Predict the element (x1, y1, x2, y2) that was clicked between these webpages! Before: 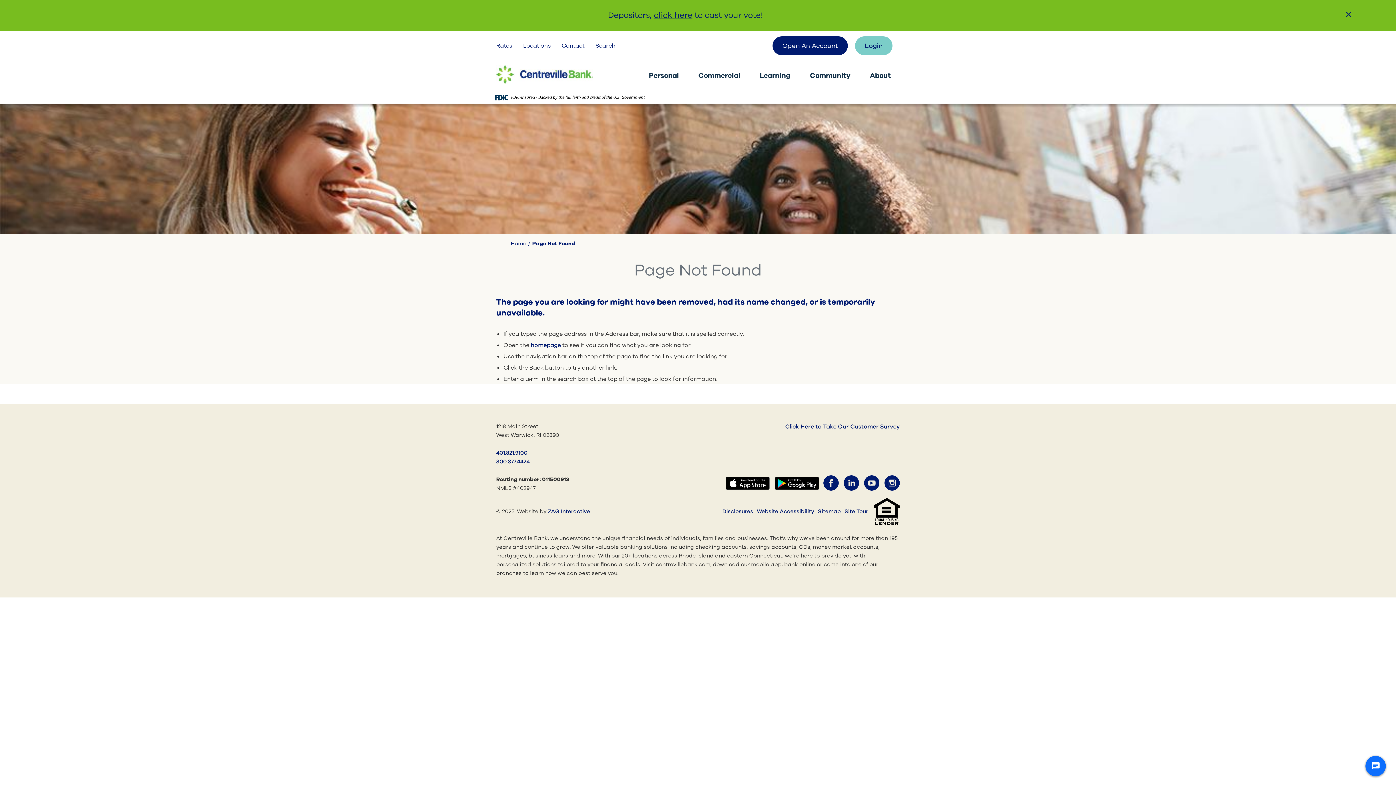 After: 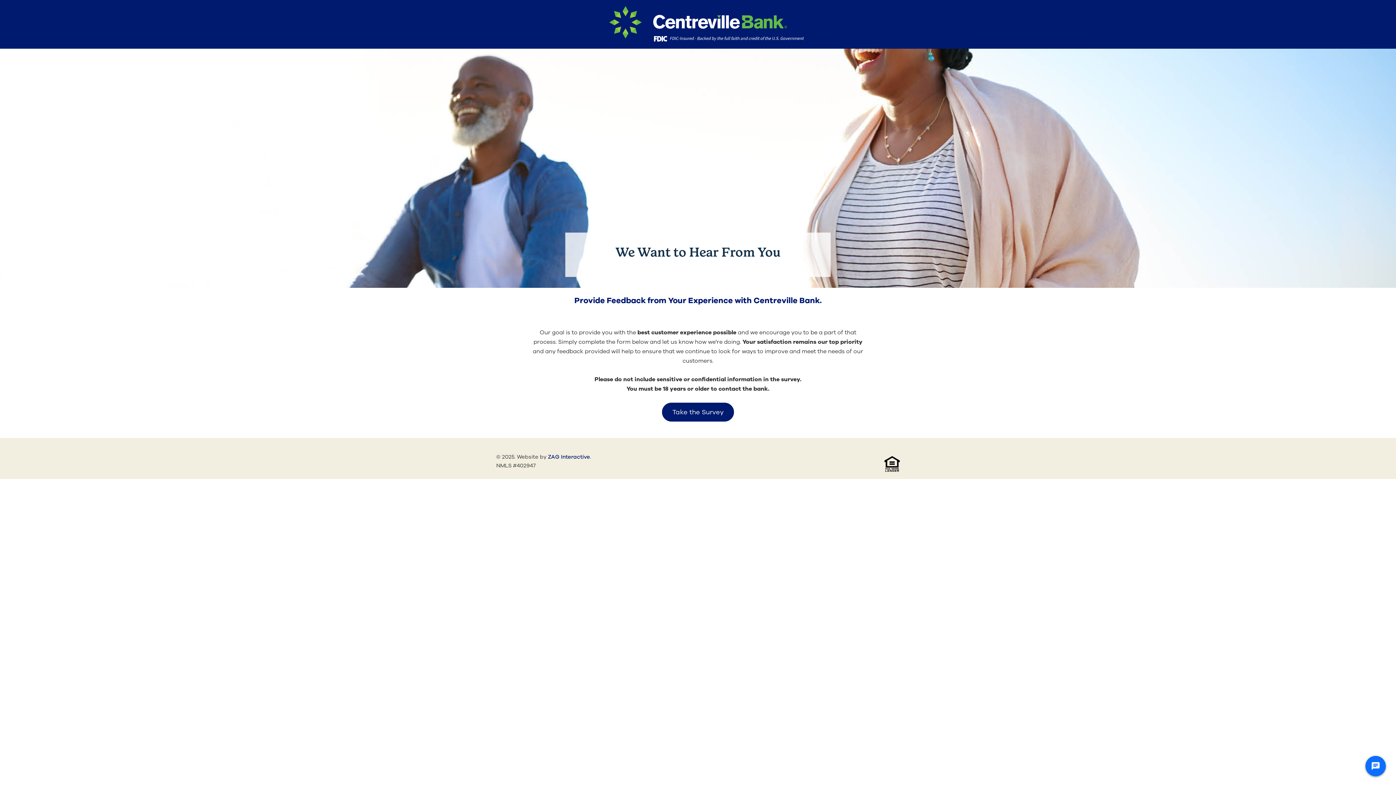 Action: label: Click Here to Take Our Customer Survey bbox: (785, 422, 899, 430)